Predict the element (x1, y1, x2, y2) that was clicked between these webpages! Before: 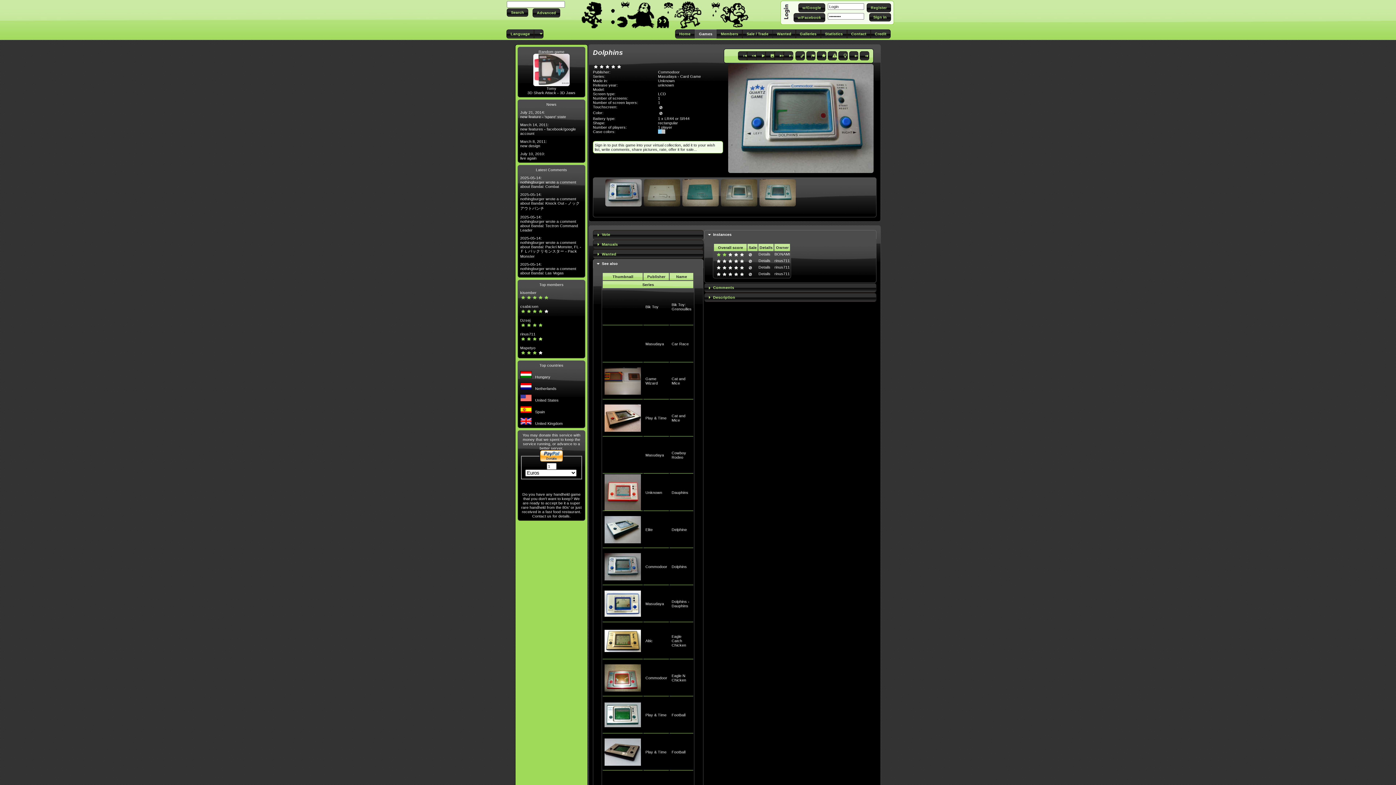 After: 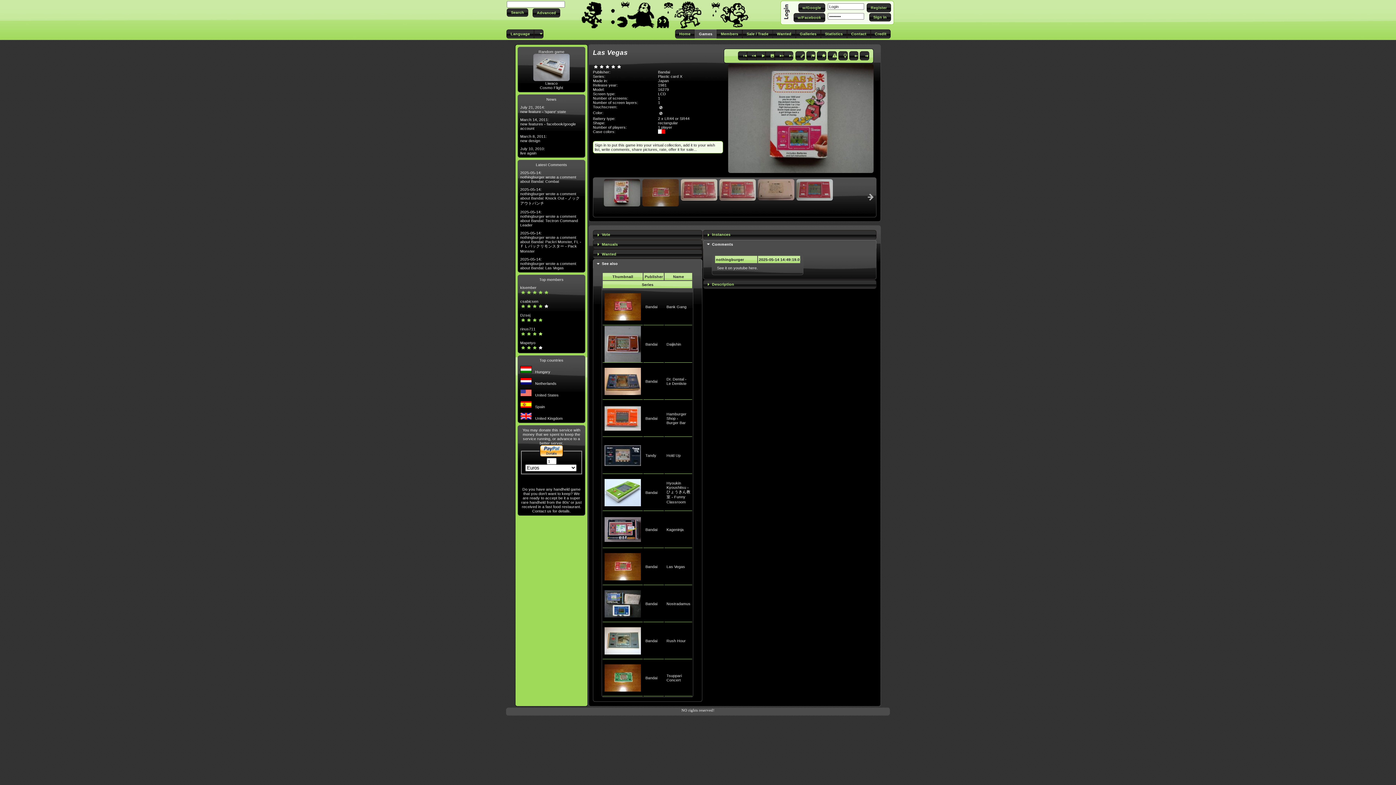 Action: bbox: (520, 262, 576, 275) label: 2025-05-14:
nothingburger wrote a comment about Bandai: Las Vegas